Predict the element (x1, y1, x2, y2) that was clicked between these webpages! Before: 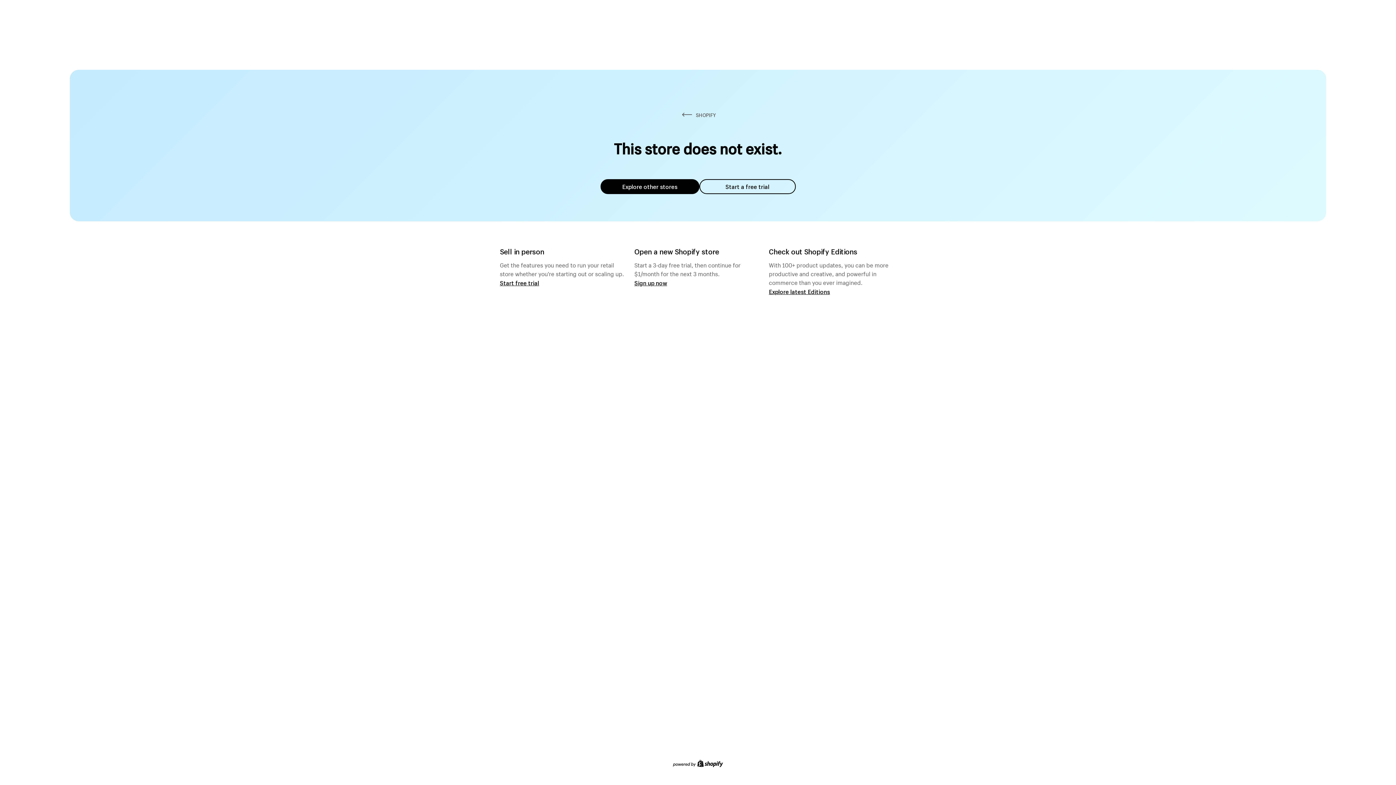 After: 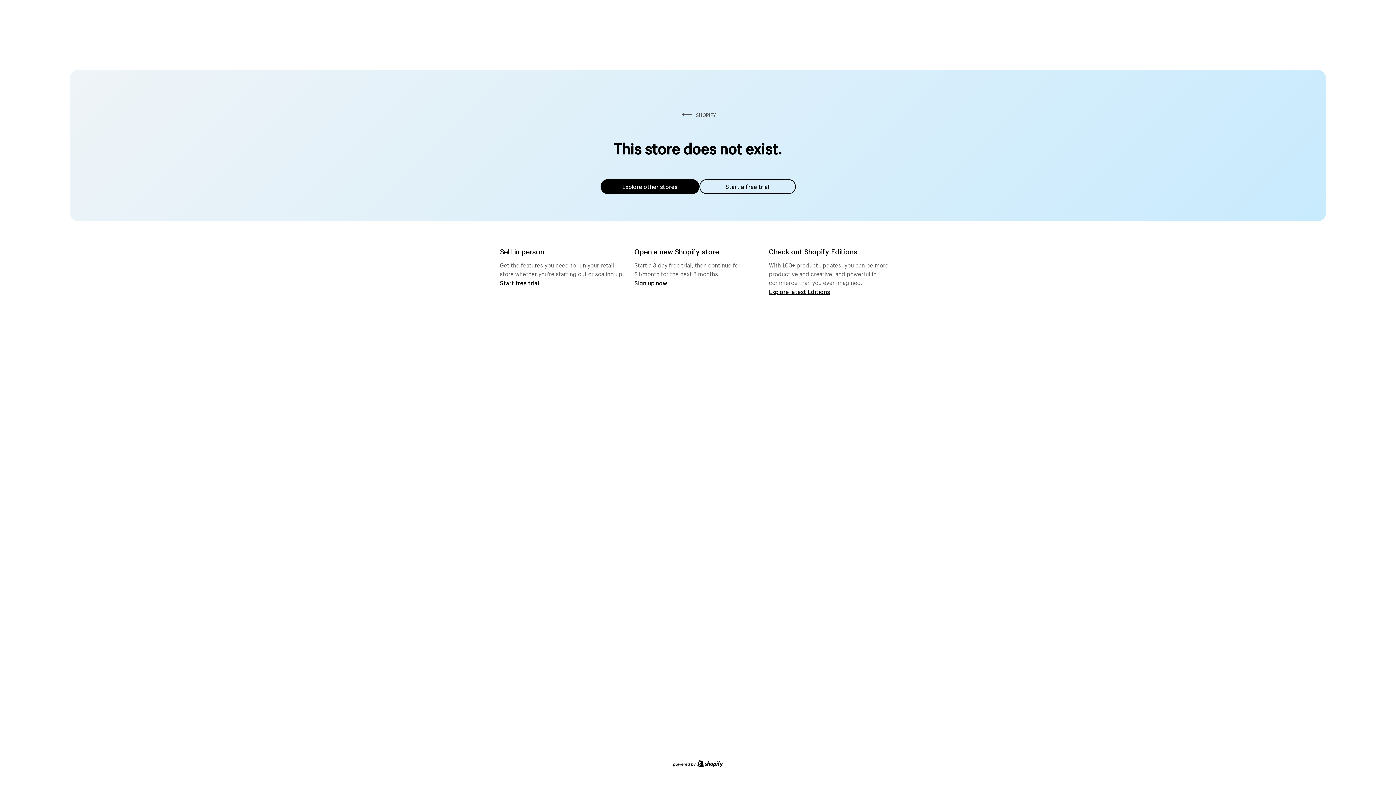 Action: bbox: (600, 179, 699, 194) label: Explore other stores